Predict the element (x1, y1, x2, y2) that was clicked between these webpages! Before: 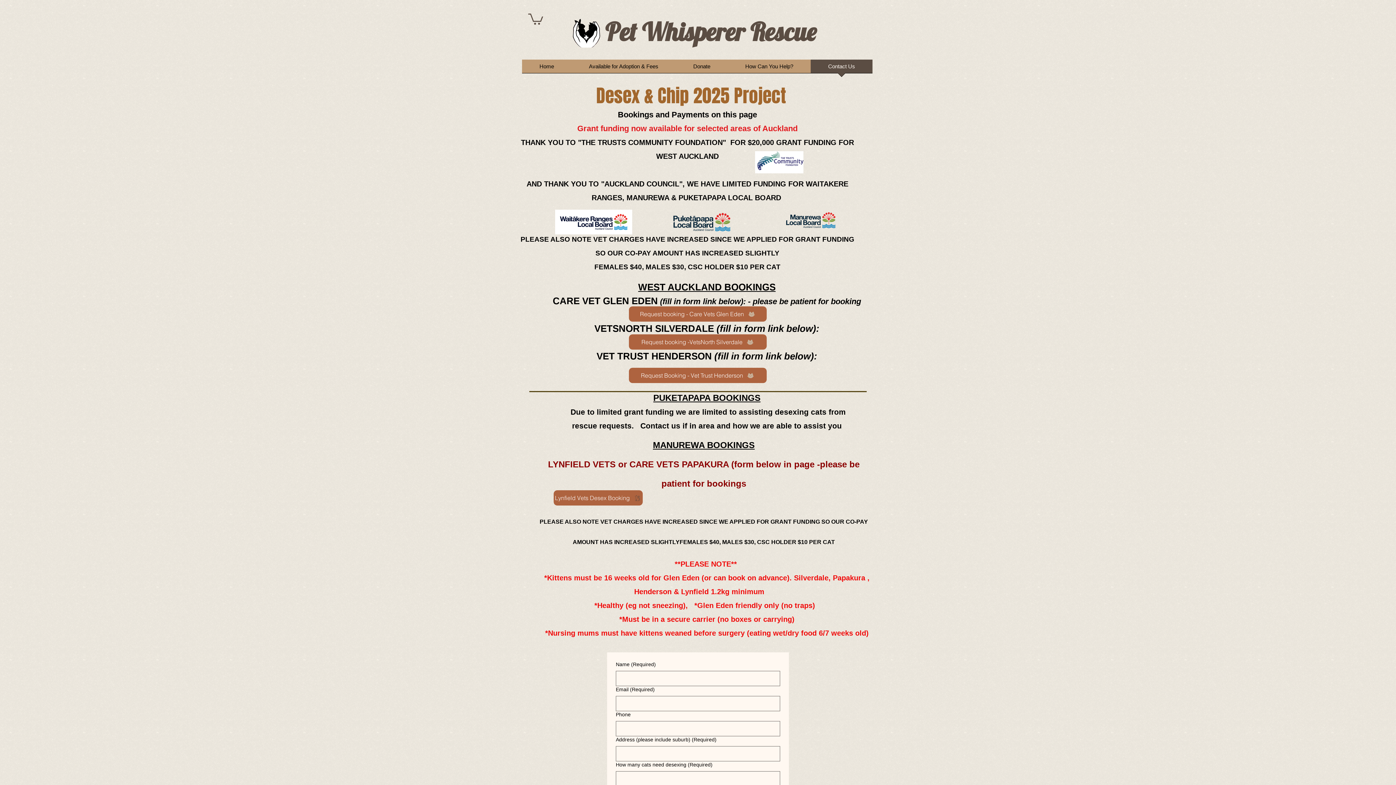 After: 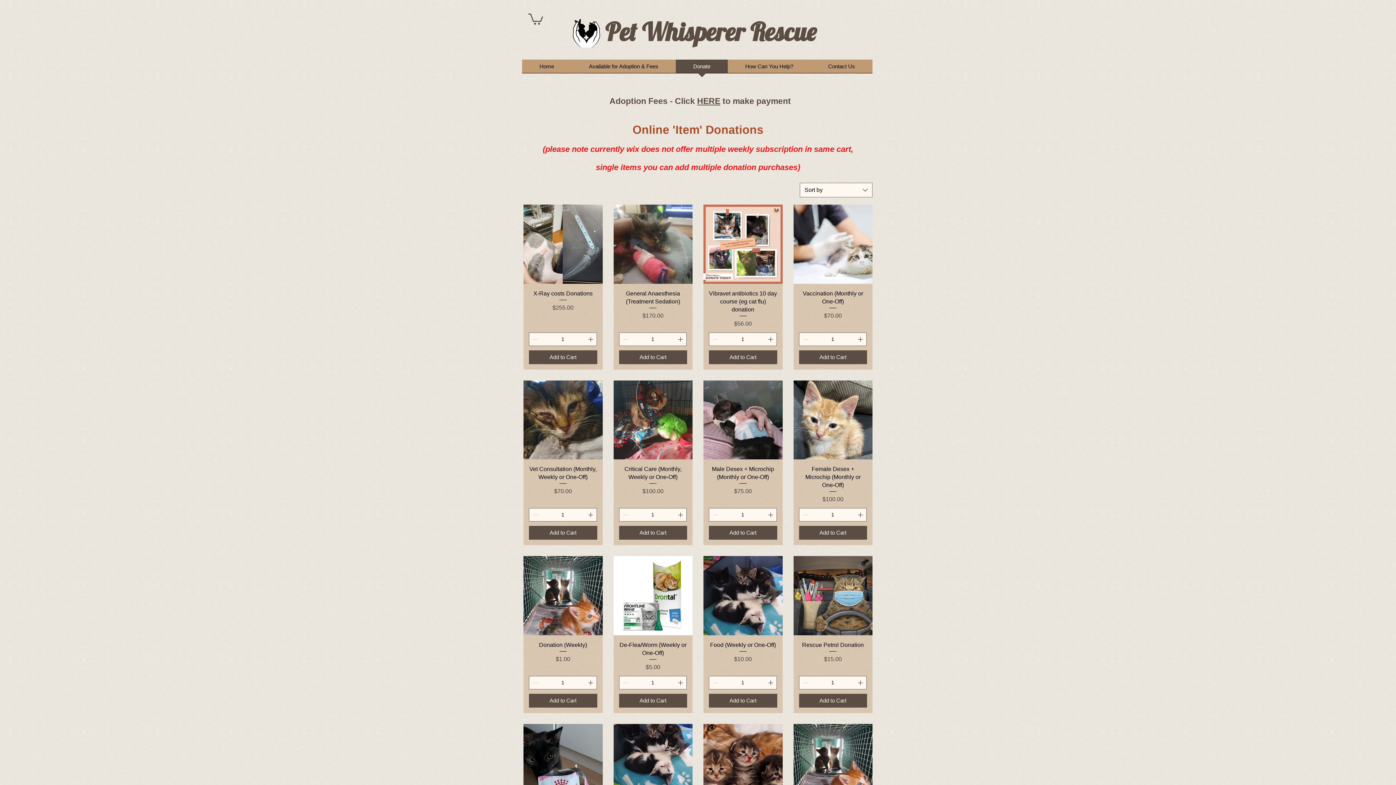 Action: label: Donate bbox: (676, 59, 728, 77)